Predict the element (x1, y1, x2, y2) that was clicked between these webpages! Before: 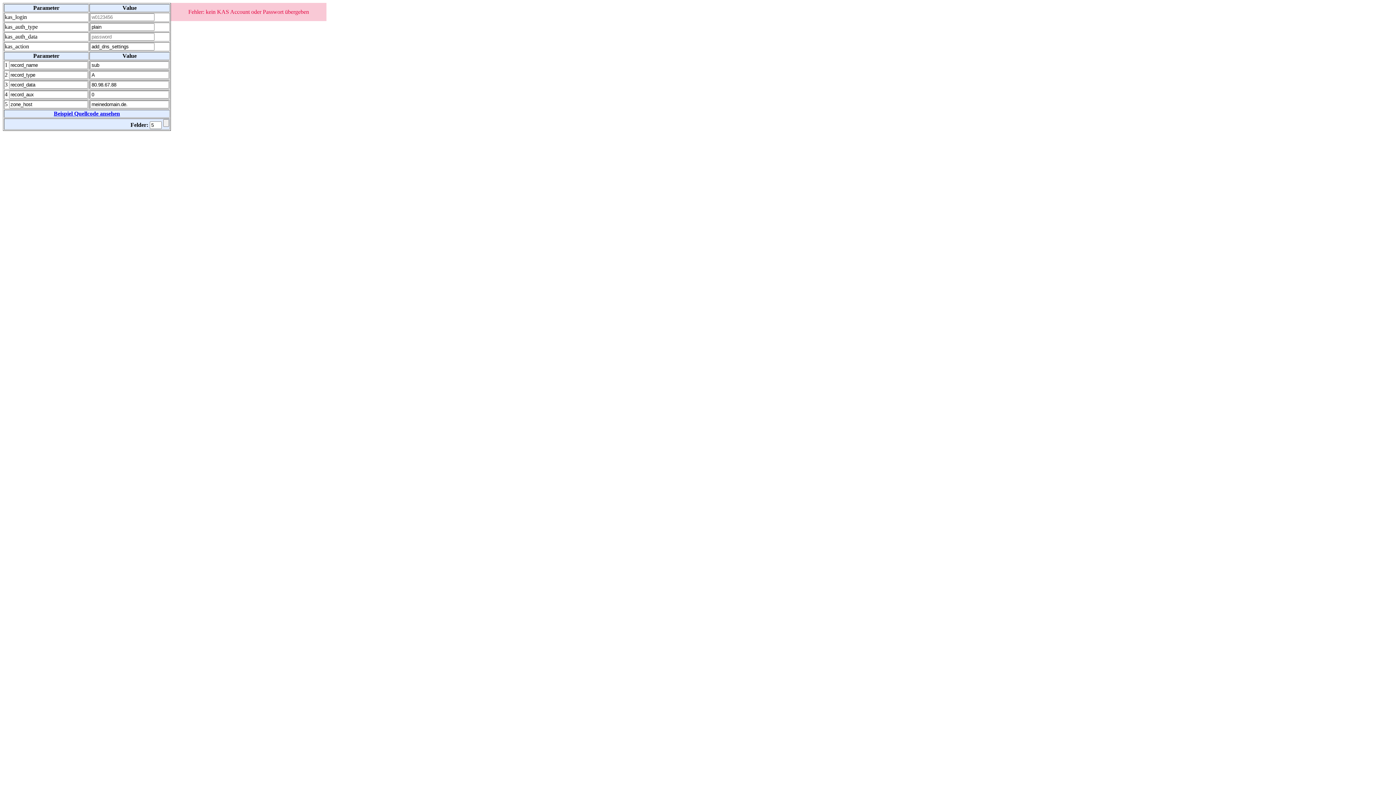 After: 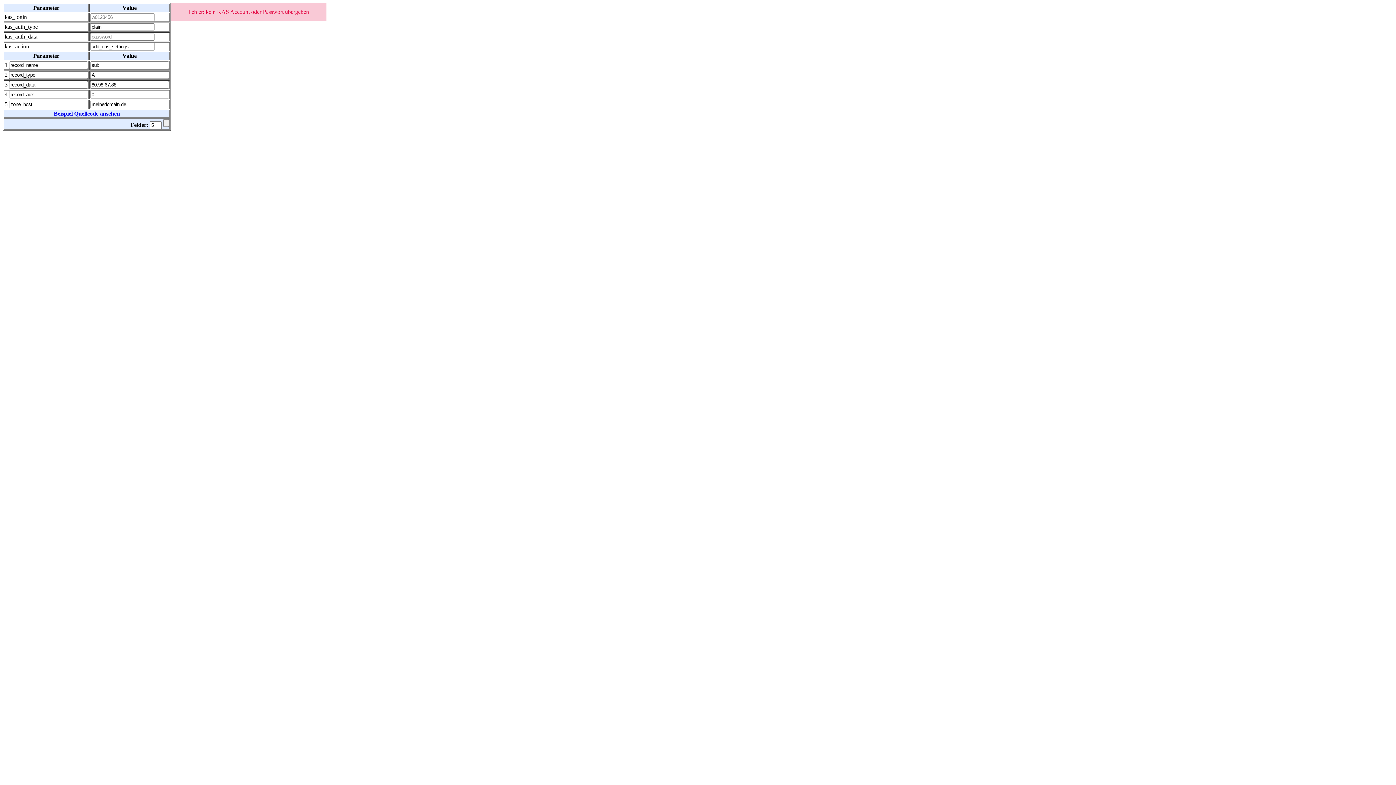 Action: bbox: (53, 110, 120, 116) label: Beispiel Quellcode ansehen